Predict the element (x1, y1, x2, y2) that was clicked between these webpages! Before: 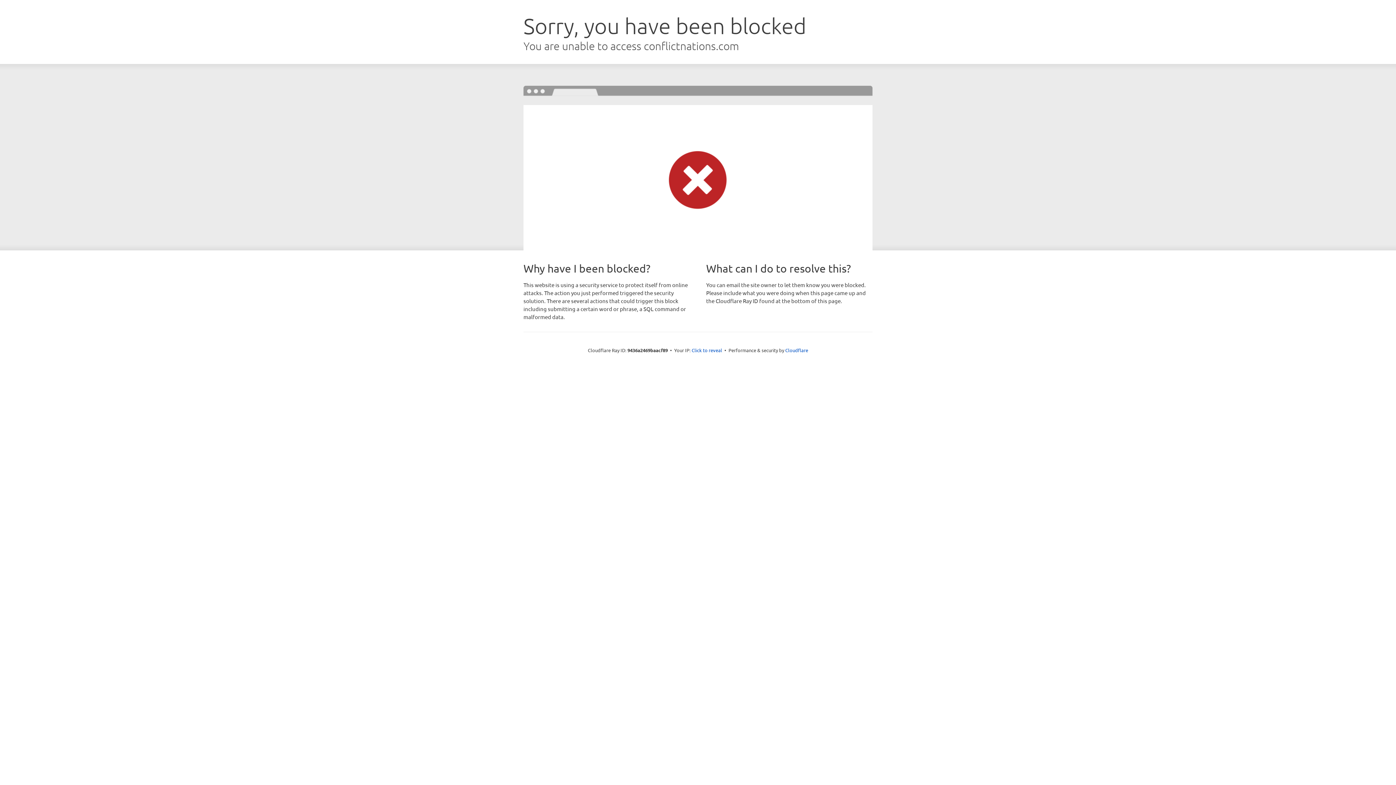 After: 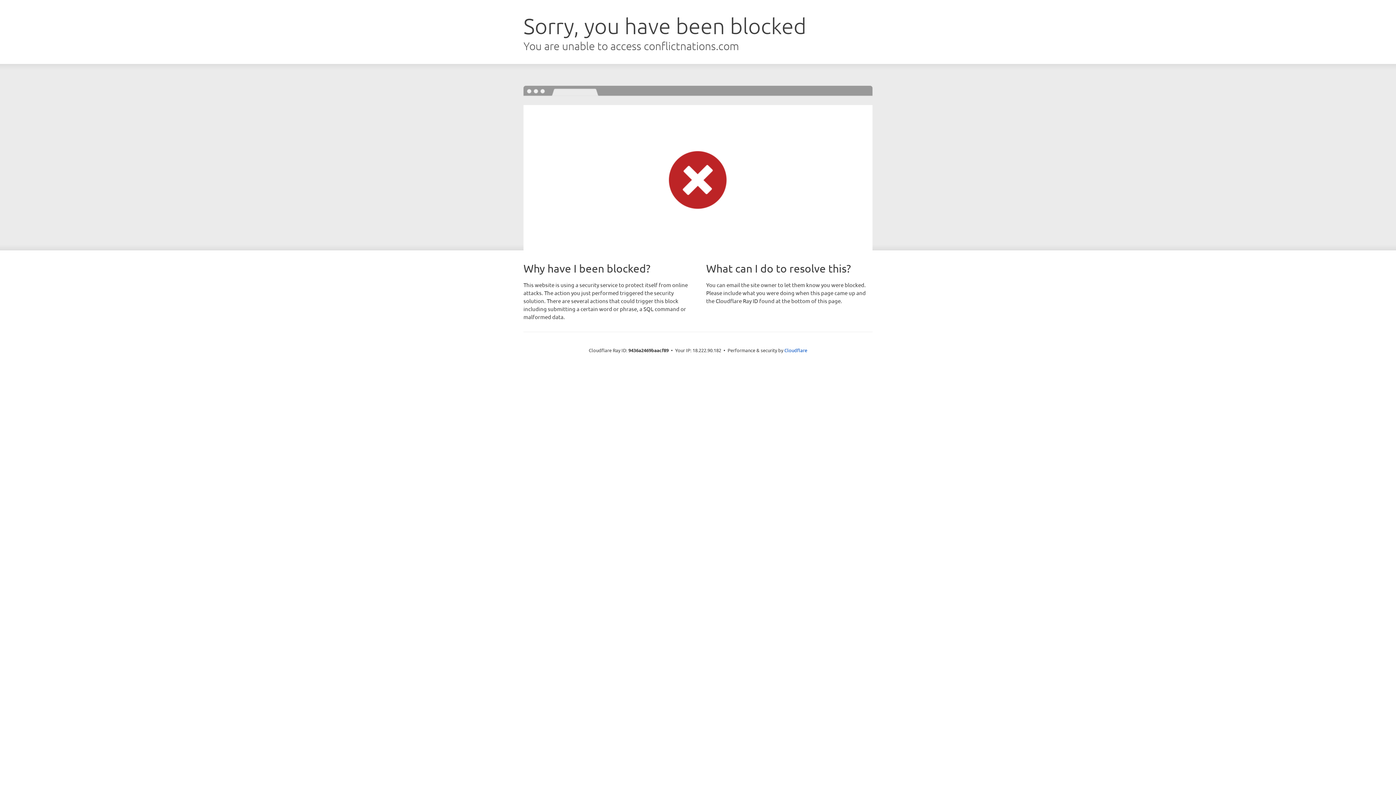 Action: label: Click to reveal bbox: (691, 346, 722, 353)